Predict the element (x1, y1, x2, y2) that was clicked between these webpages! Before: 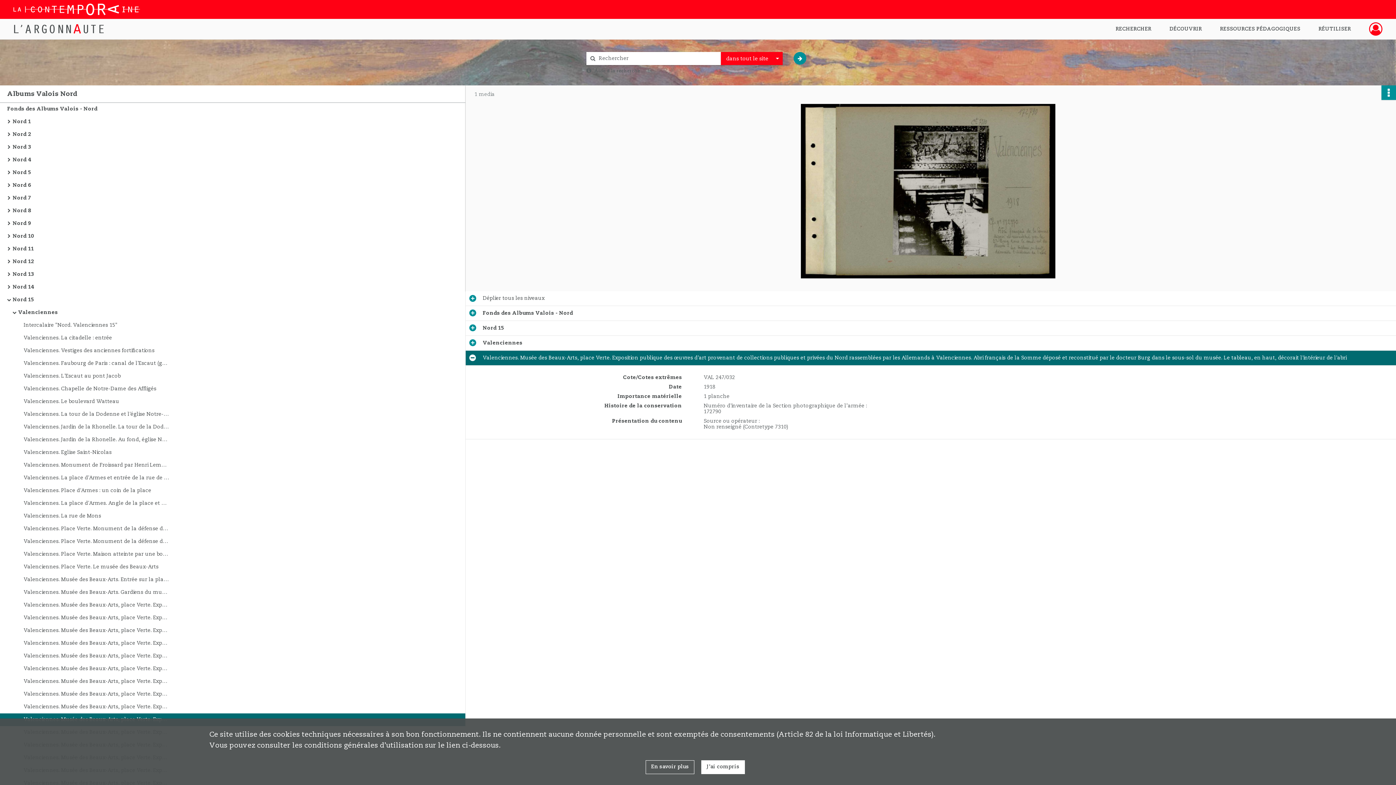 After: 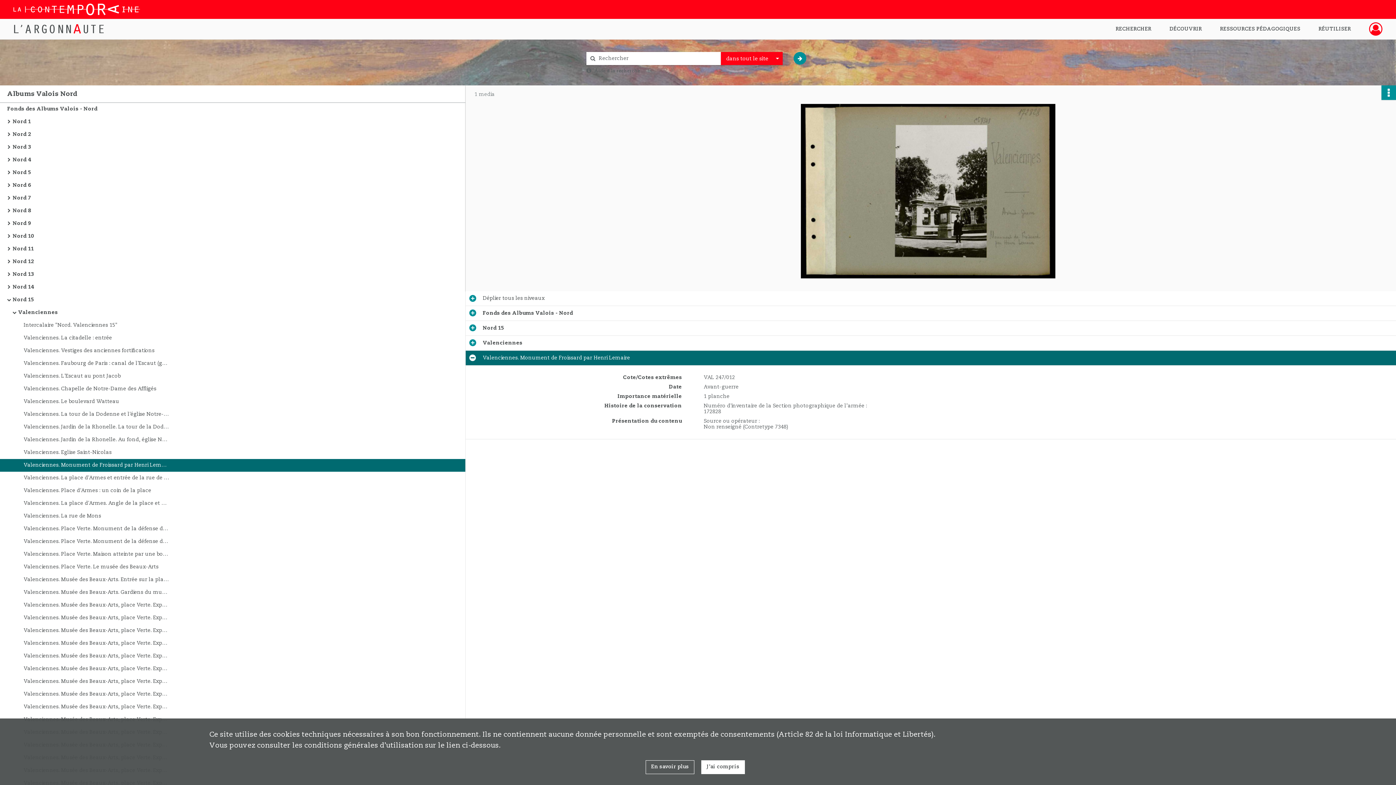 Action: bbox: (23, 459, 169, 471) label: Valenciennes. Monument de Froissard par Henri Lemaire